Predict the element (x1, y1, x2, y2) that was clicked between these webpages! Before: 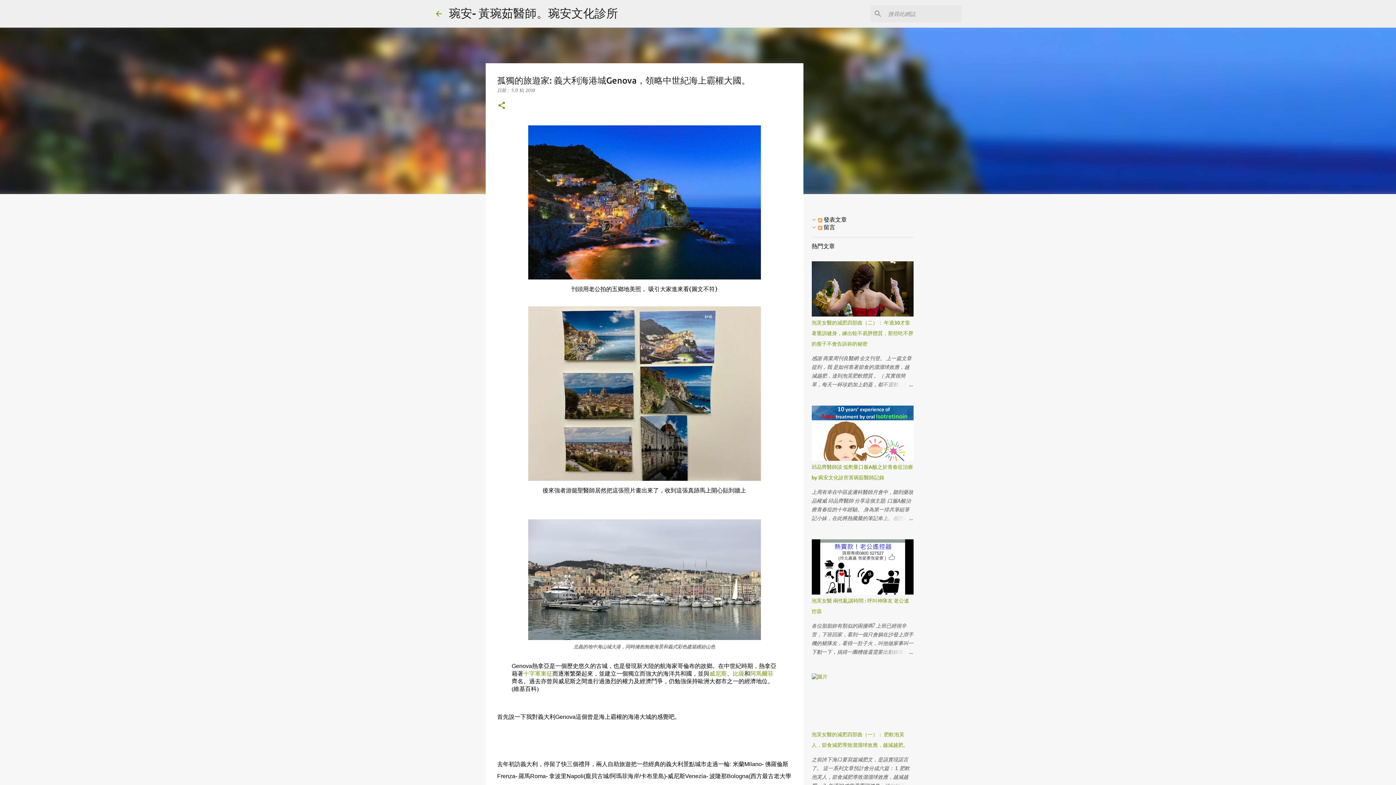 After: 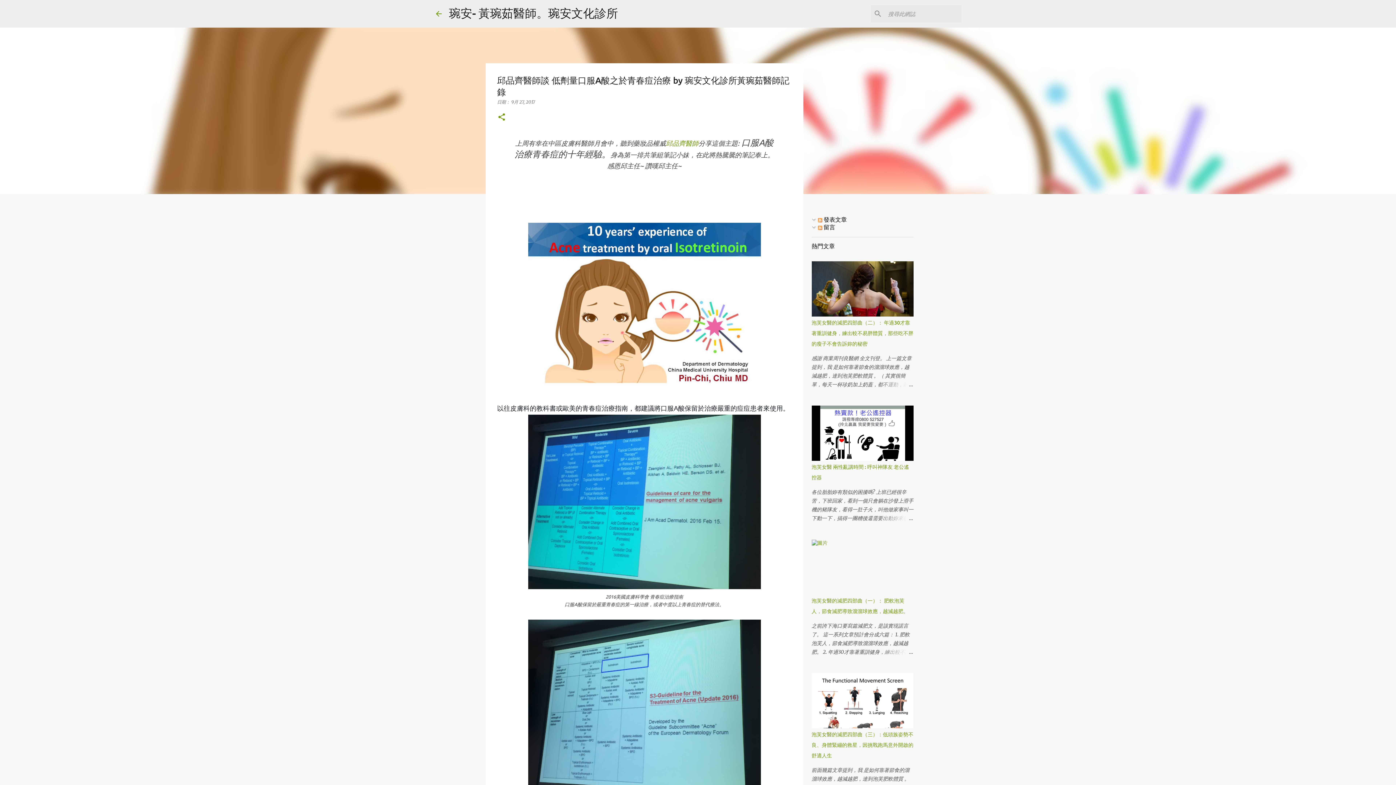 Action: bbox: (878, 514, 913, 522)